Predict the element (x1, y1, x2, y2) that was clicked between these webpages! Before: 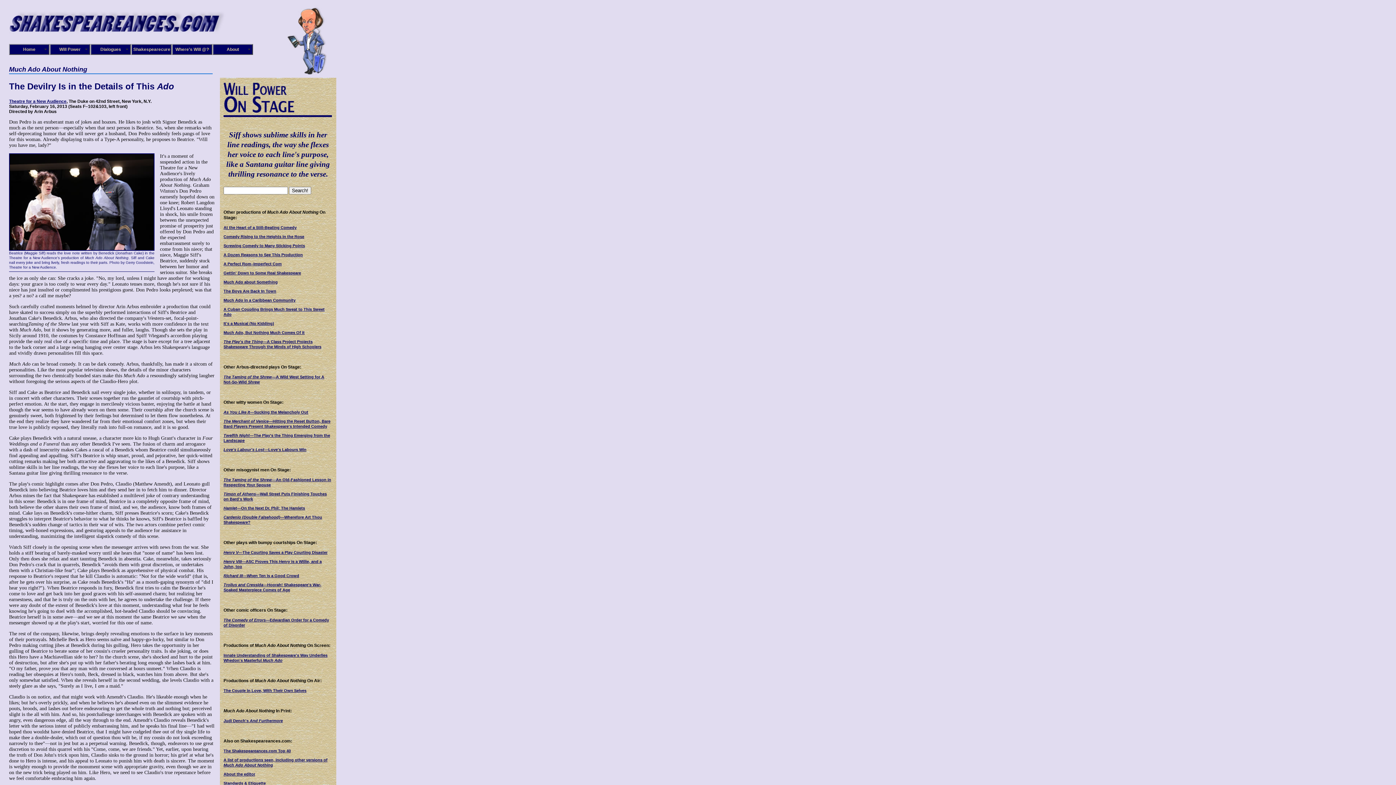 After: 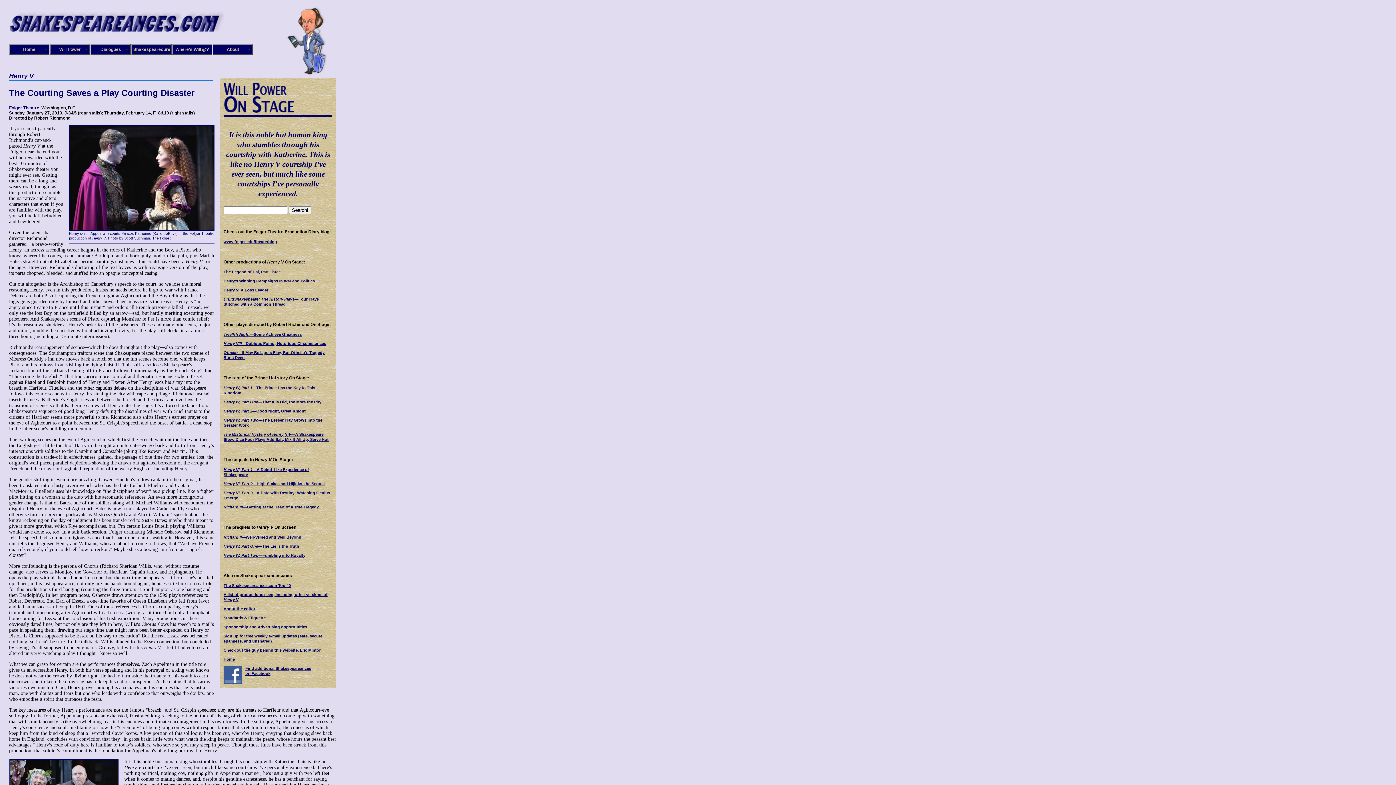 Action: bbox: (223, 550, 327, 554) label: Henry V—The Courting Saves a Play Courting Disaster